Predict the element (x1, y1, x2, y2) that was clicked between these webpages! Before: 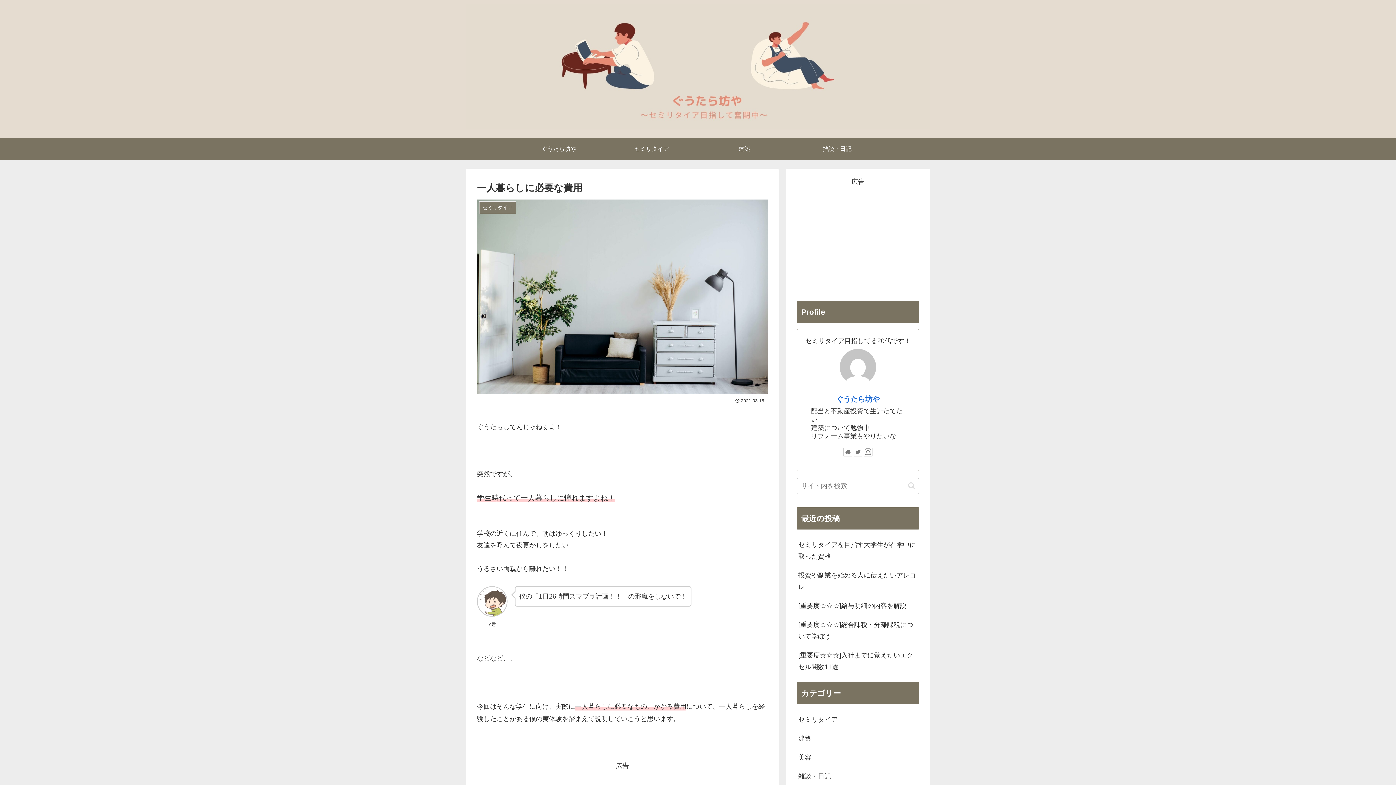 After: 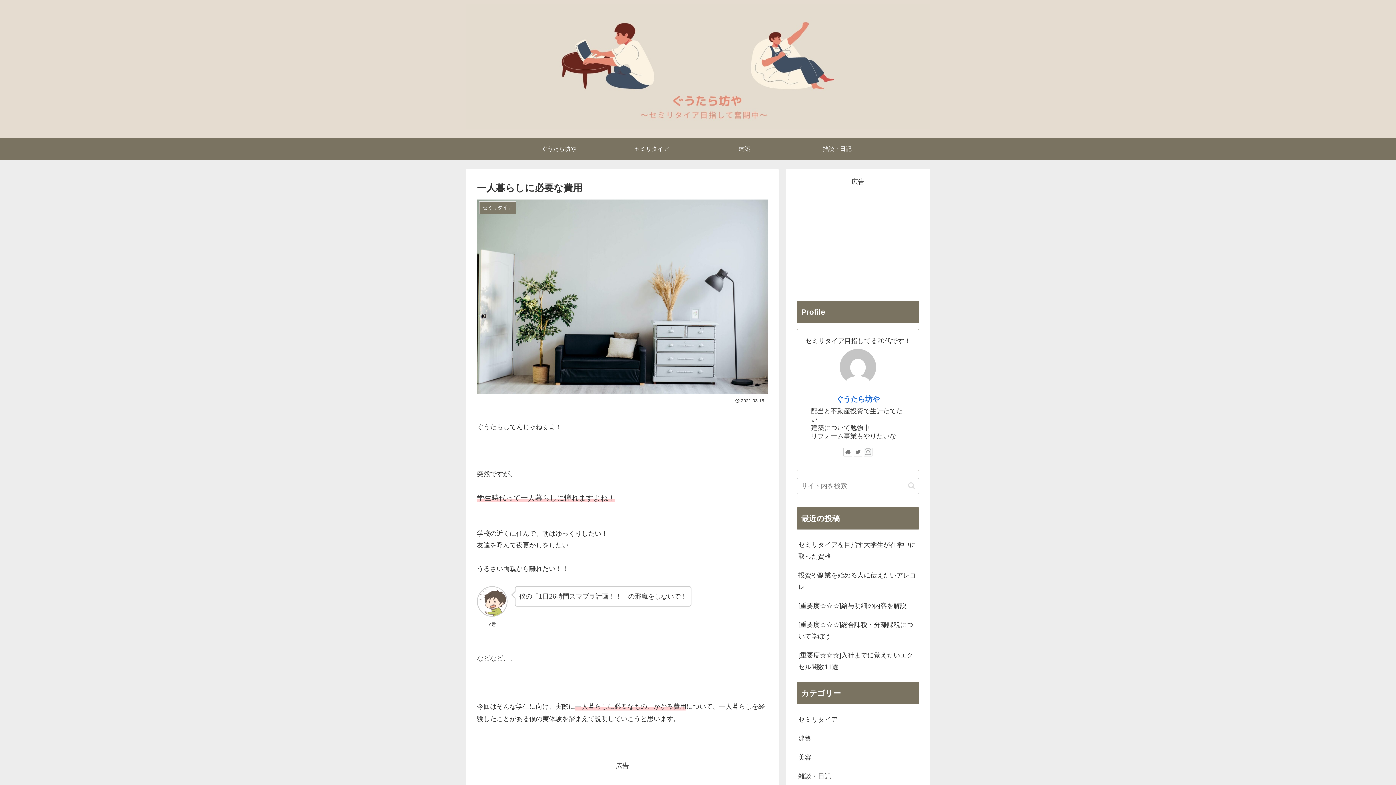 Action: bbox: (864, 447, 872, 456)